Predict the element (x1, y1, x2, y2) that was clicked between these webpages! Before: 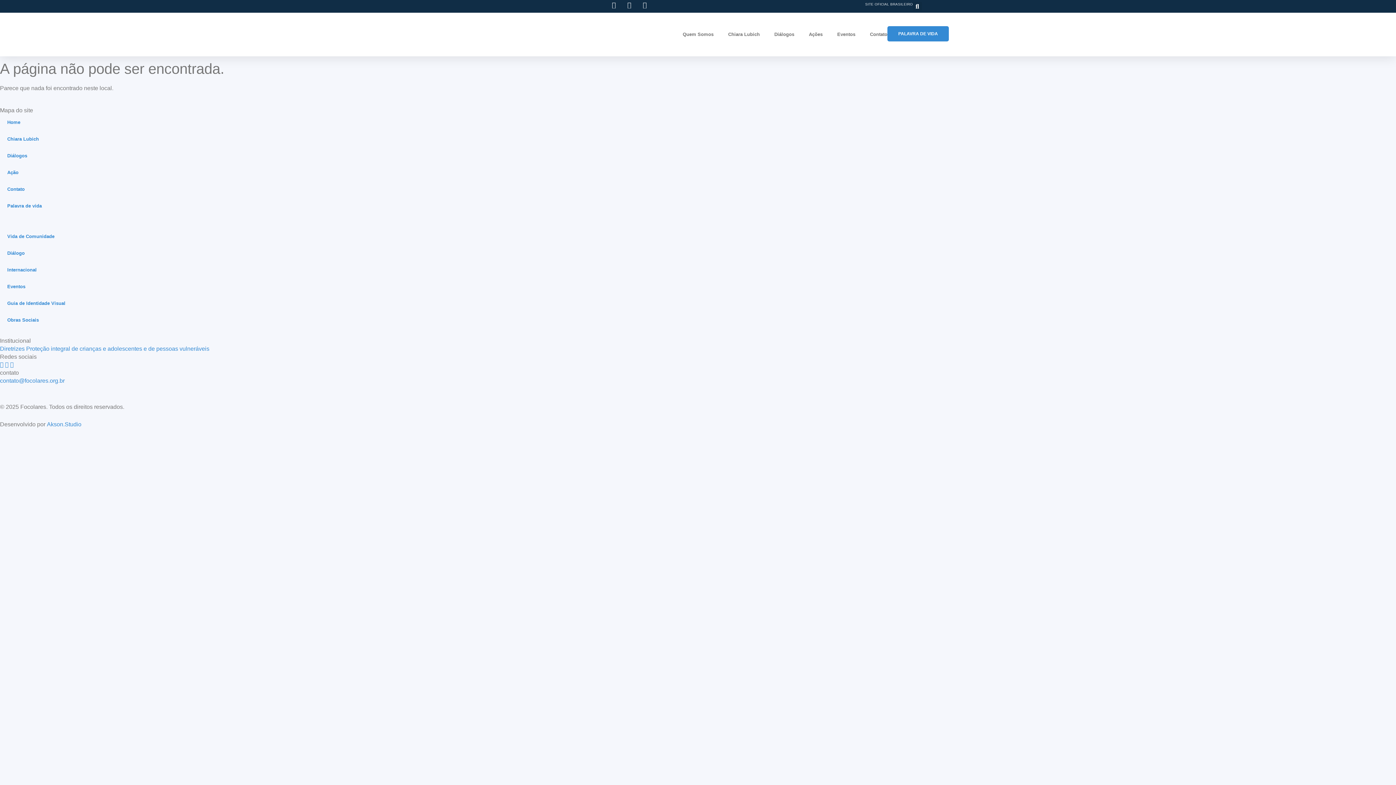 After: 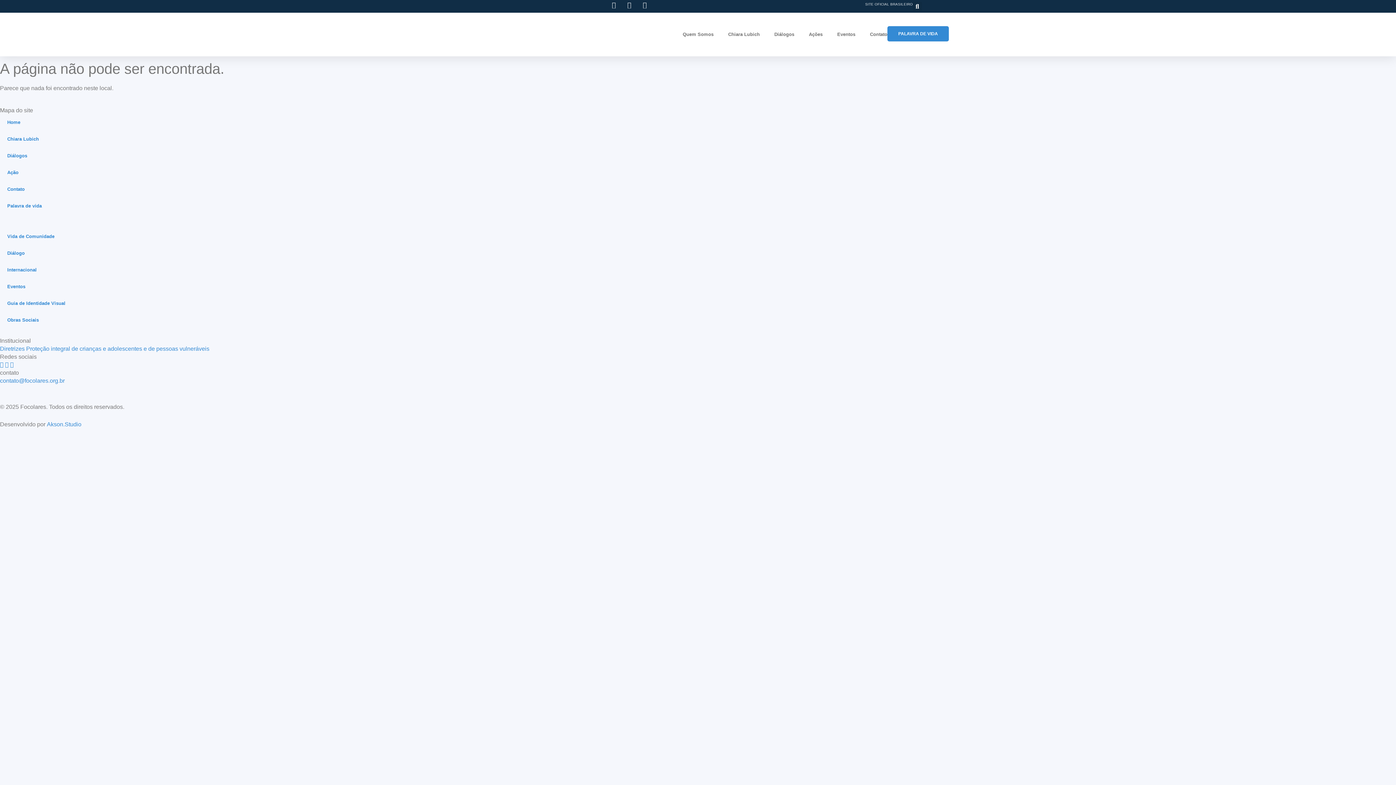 Action: bbox: (774, 26, 794, 43) label: Diálogos